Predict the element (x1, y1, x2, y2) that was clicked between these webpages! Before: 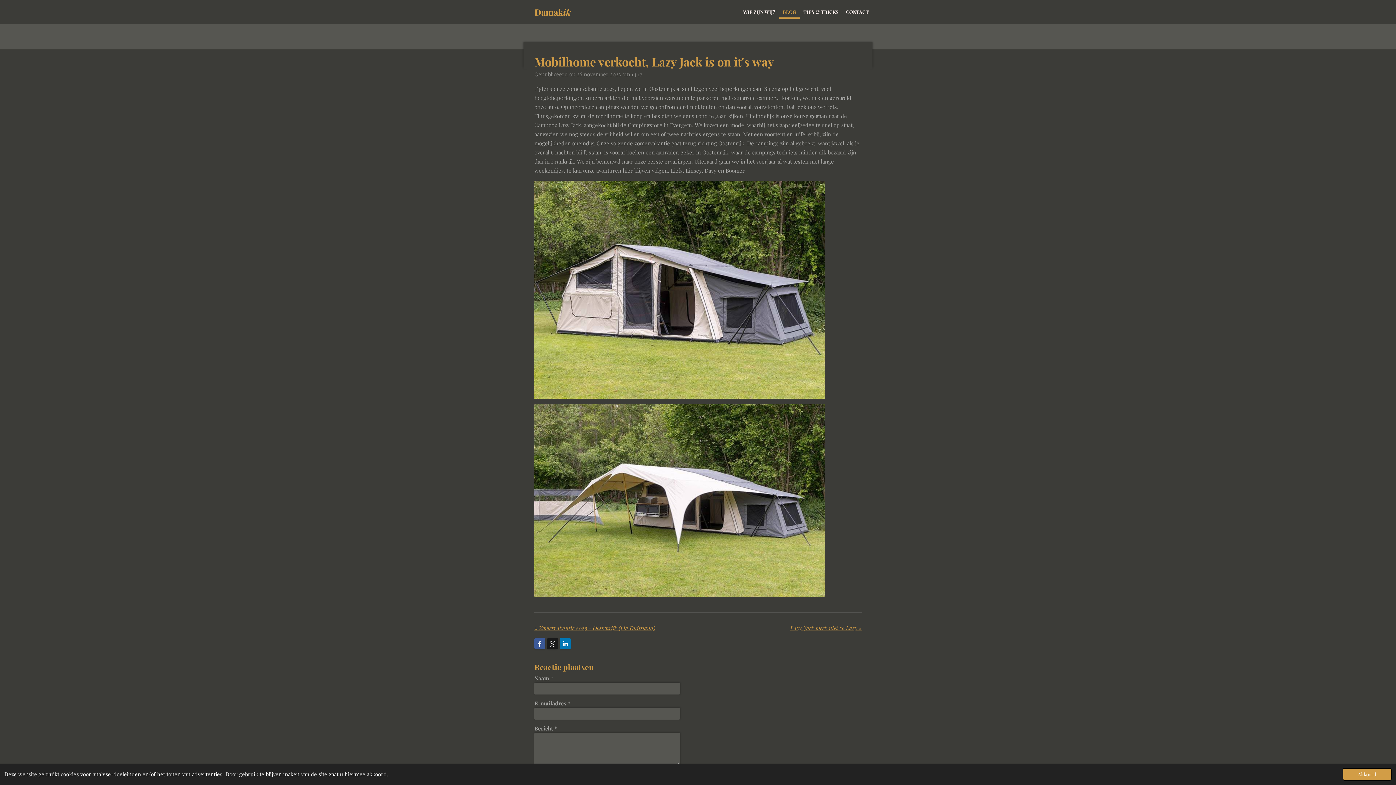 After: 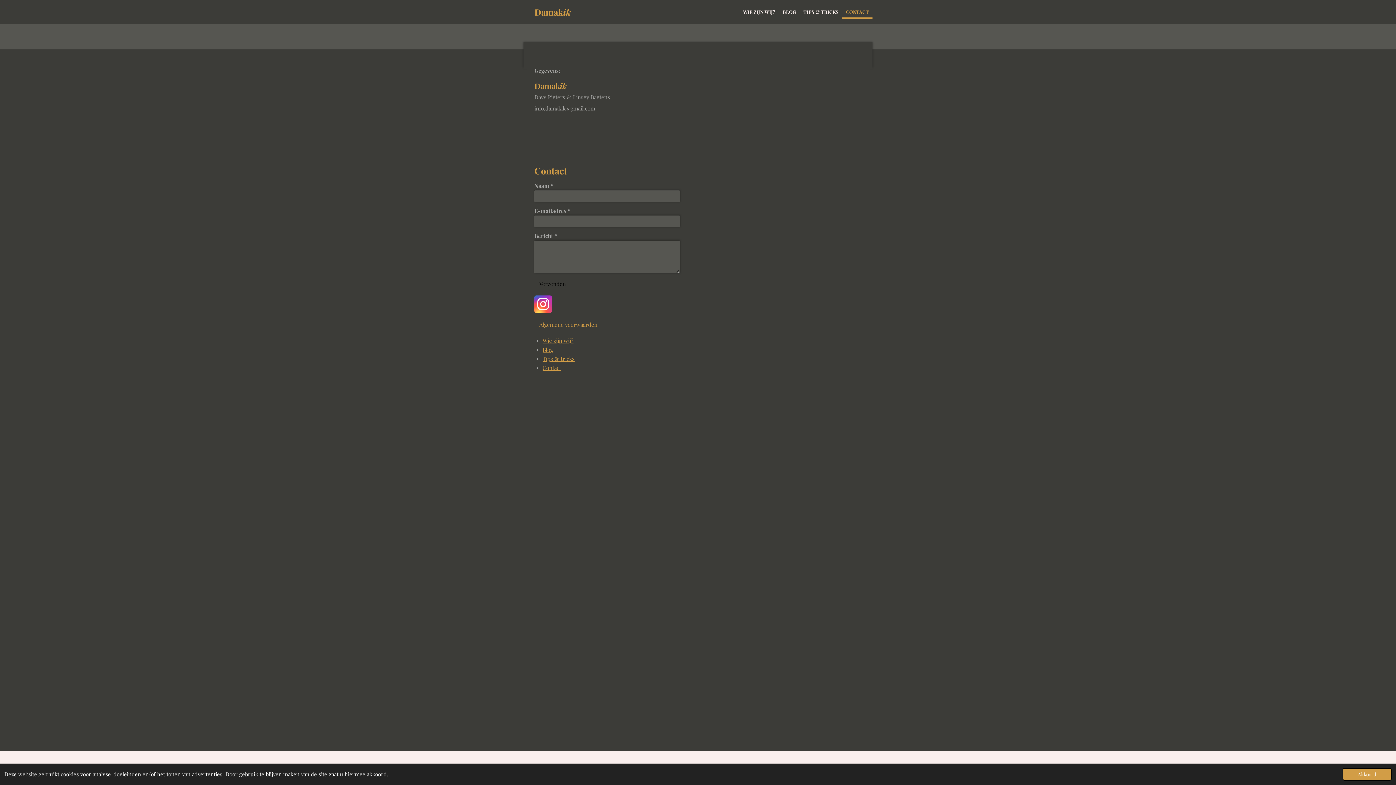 Action: label: CONTACT bbox: (842, 5, 872, 18)